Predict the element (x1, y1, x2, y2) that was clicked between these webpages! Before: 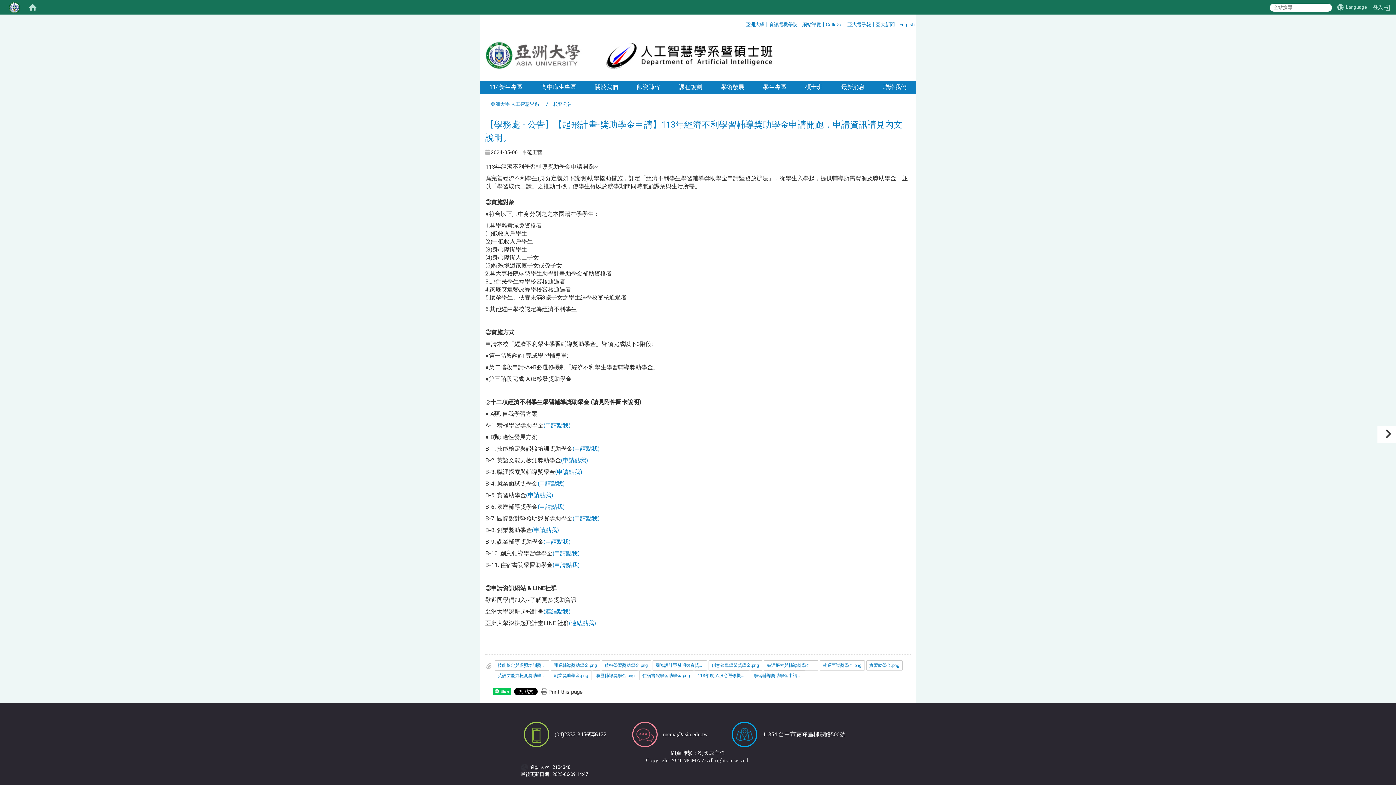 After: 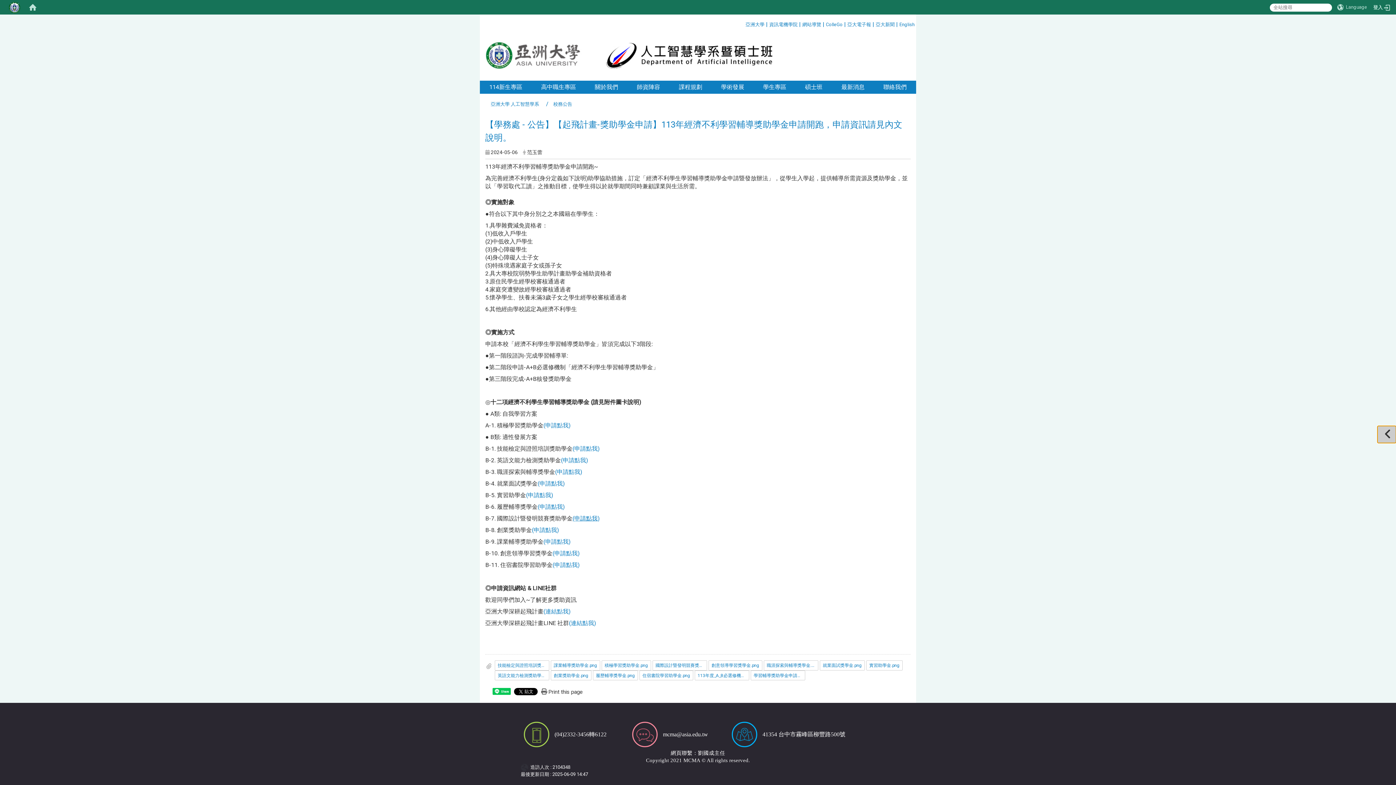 Action: bbox: (1377, 426, 1396, 443)